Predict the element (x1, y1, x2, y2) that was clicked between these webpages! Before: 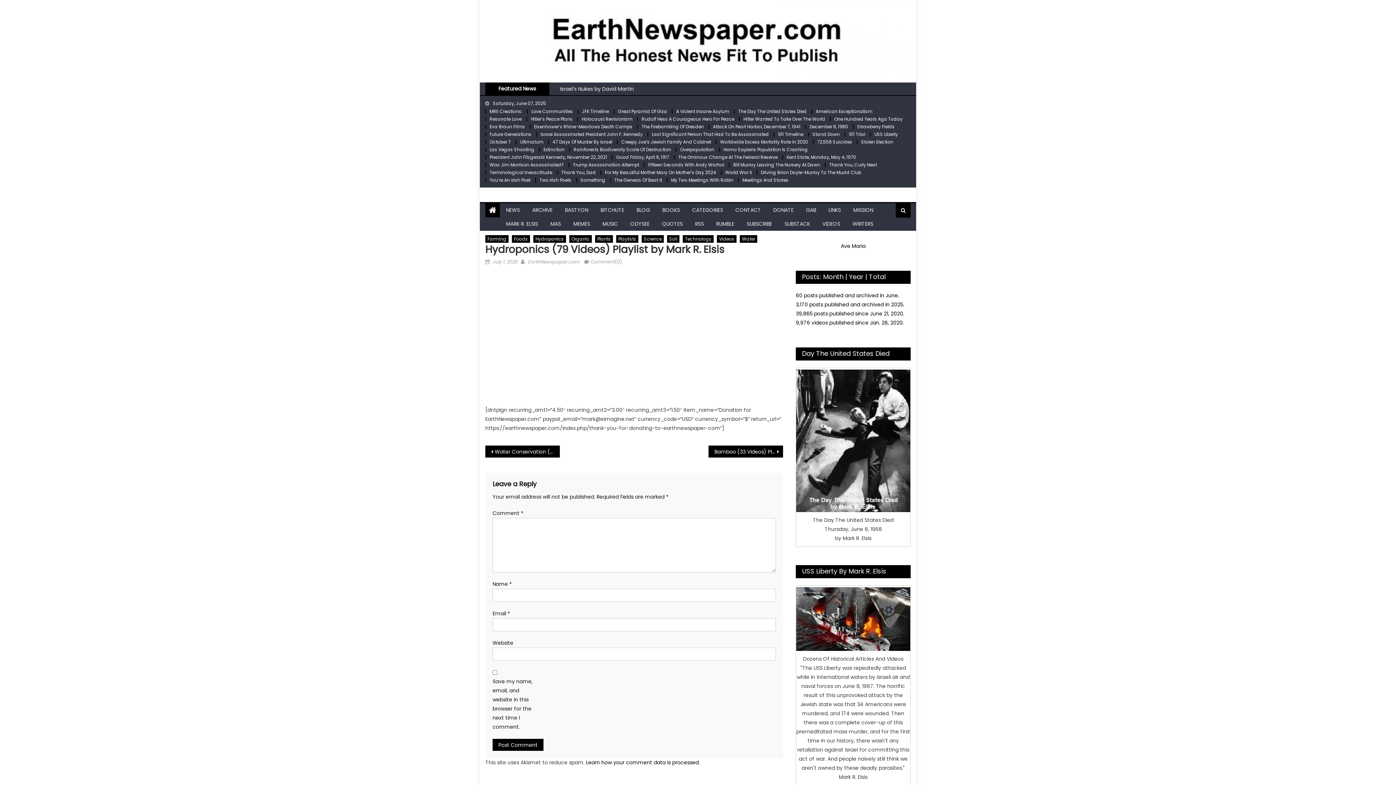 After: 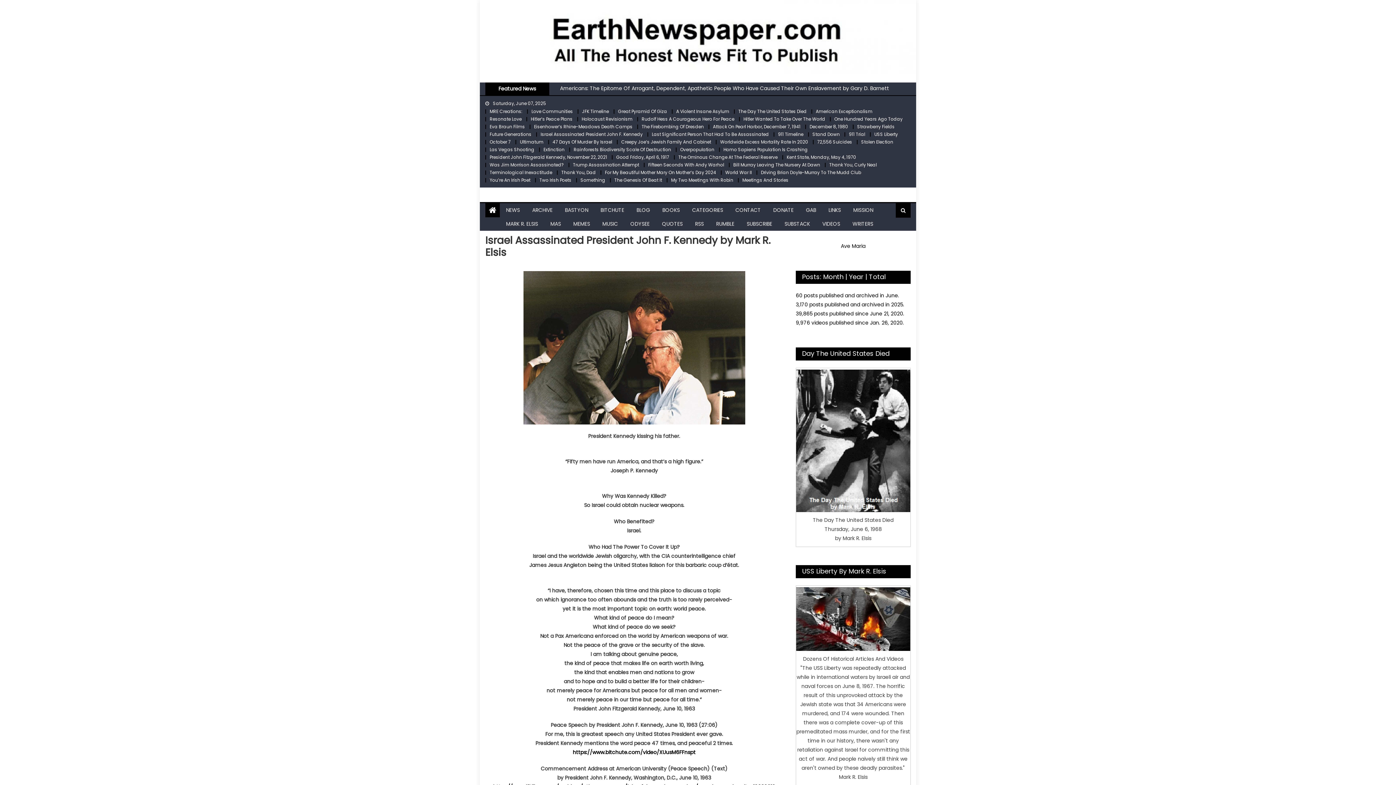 Action: bbox: (540, 131, 642, 137) label: Israel Assassinated President John F. Kennedy